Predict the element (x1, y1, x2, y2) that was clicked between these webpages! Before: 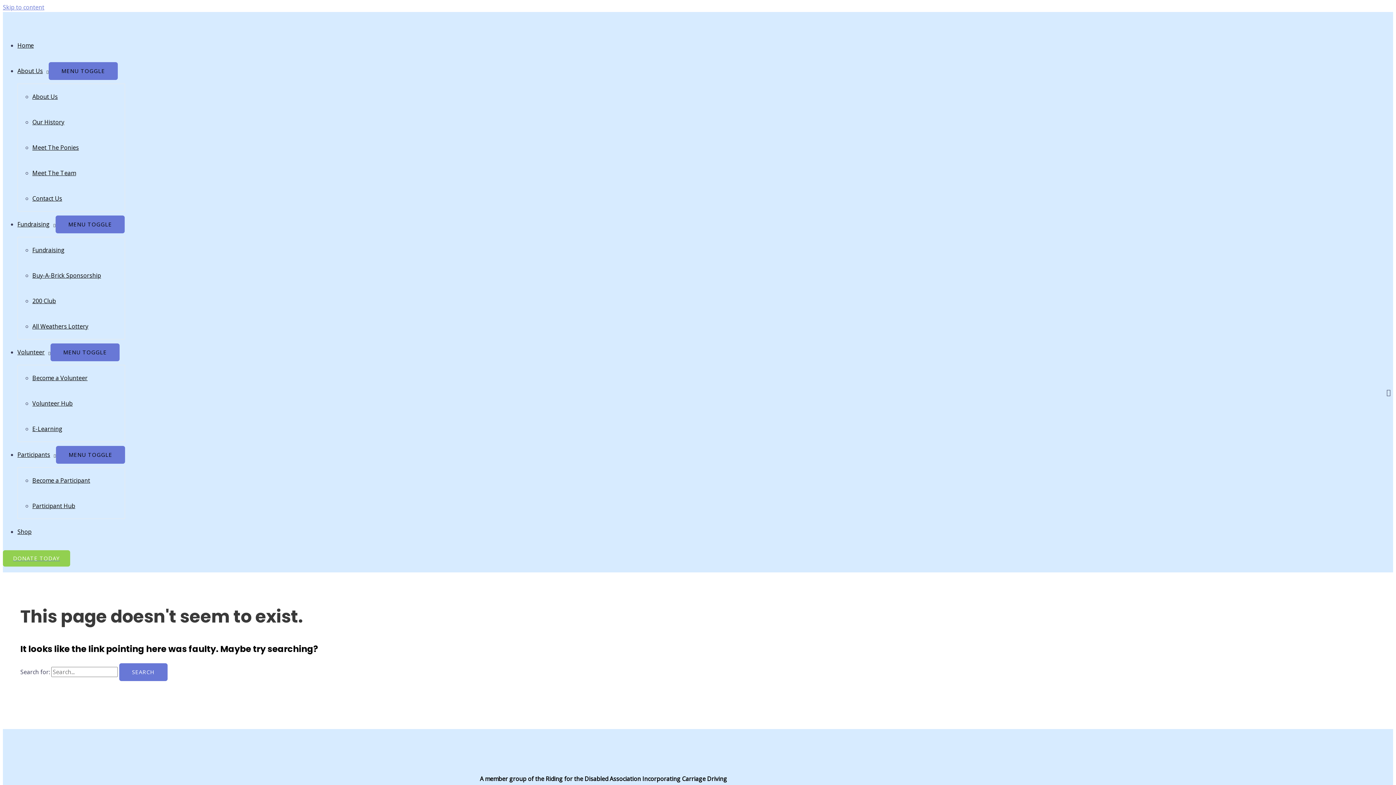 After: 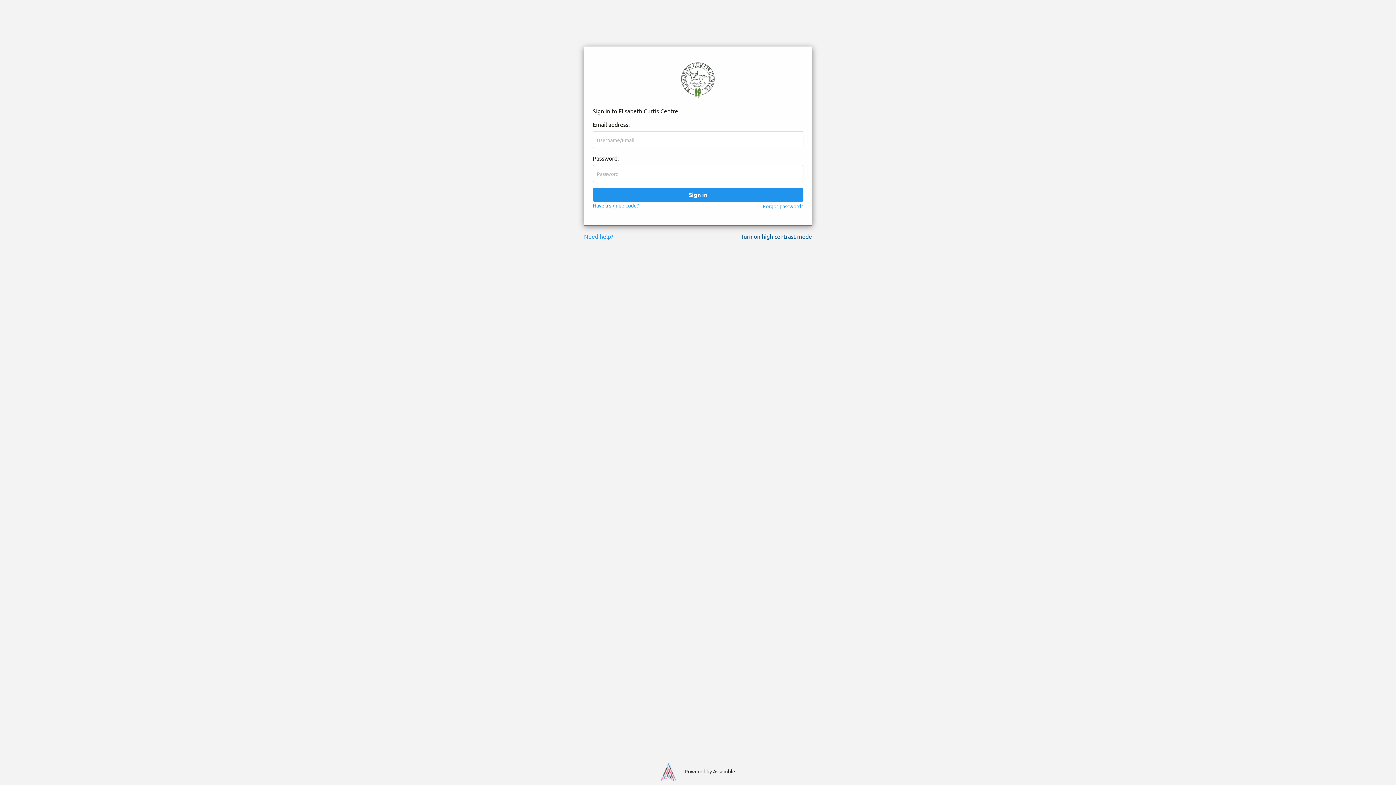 Action: bbox: (32, 399, 72, 407) label: Volunteer Hub